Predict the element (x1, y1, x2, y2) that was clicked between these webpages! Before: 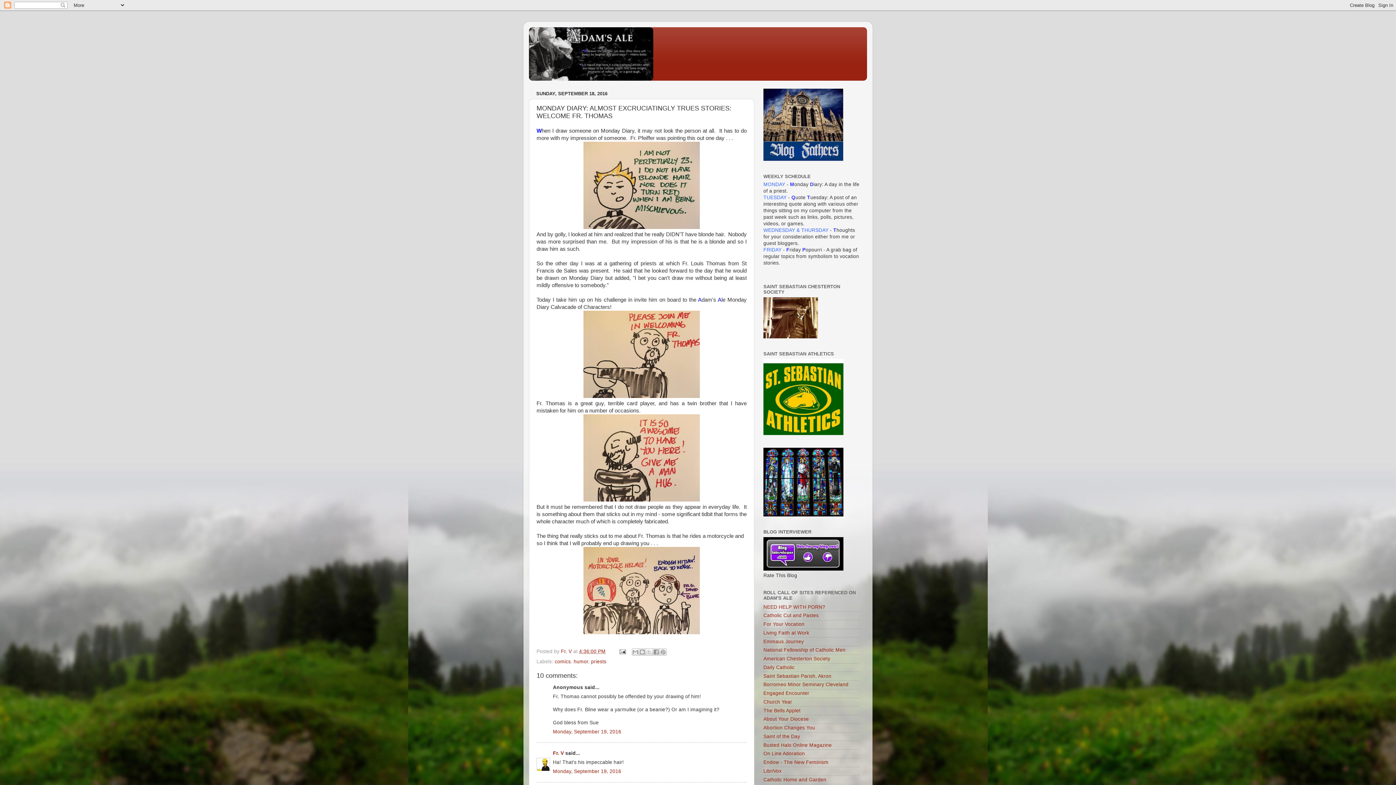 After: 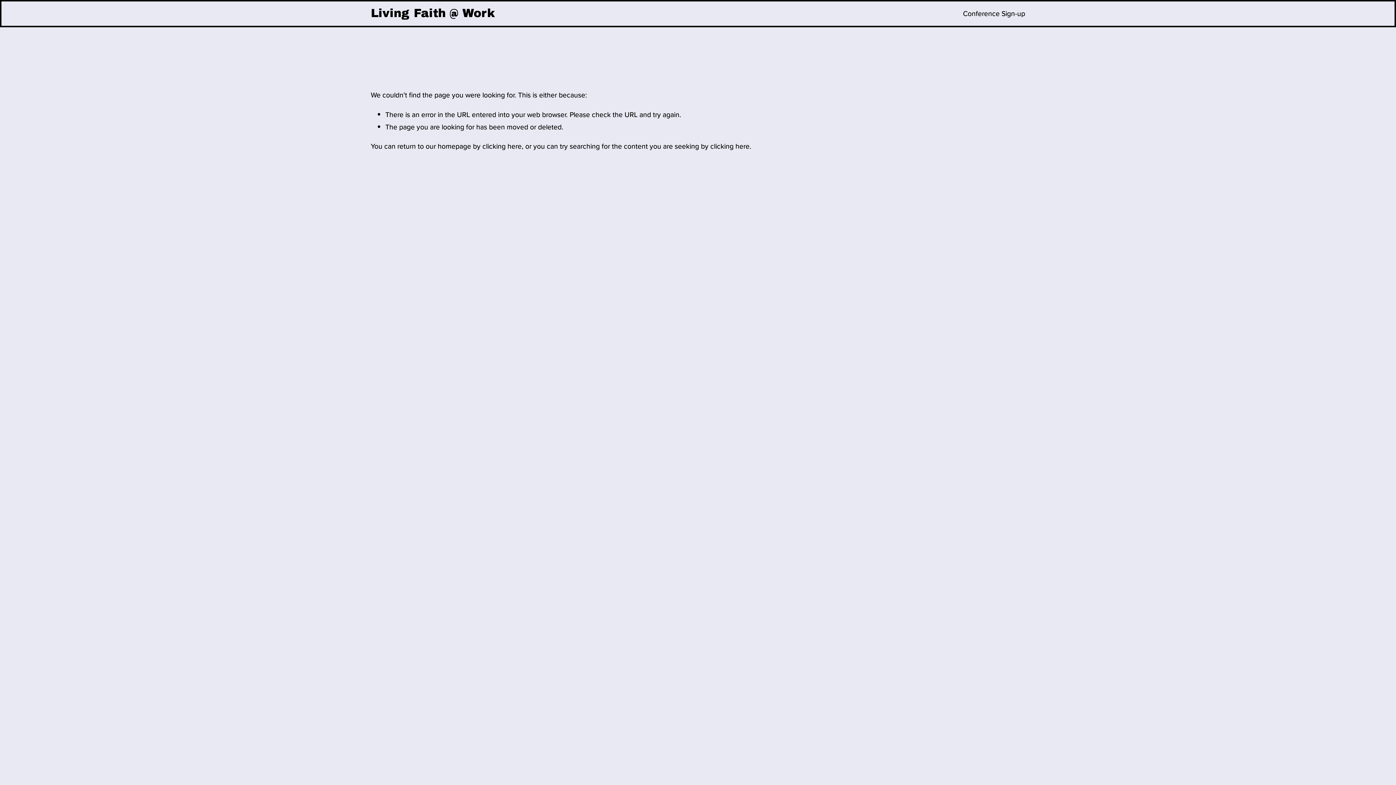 Action: bbox: (763, 630, 809, 635) label: Living Faith at Work